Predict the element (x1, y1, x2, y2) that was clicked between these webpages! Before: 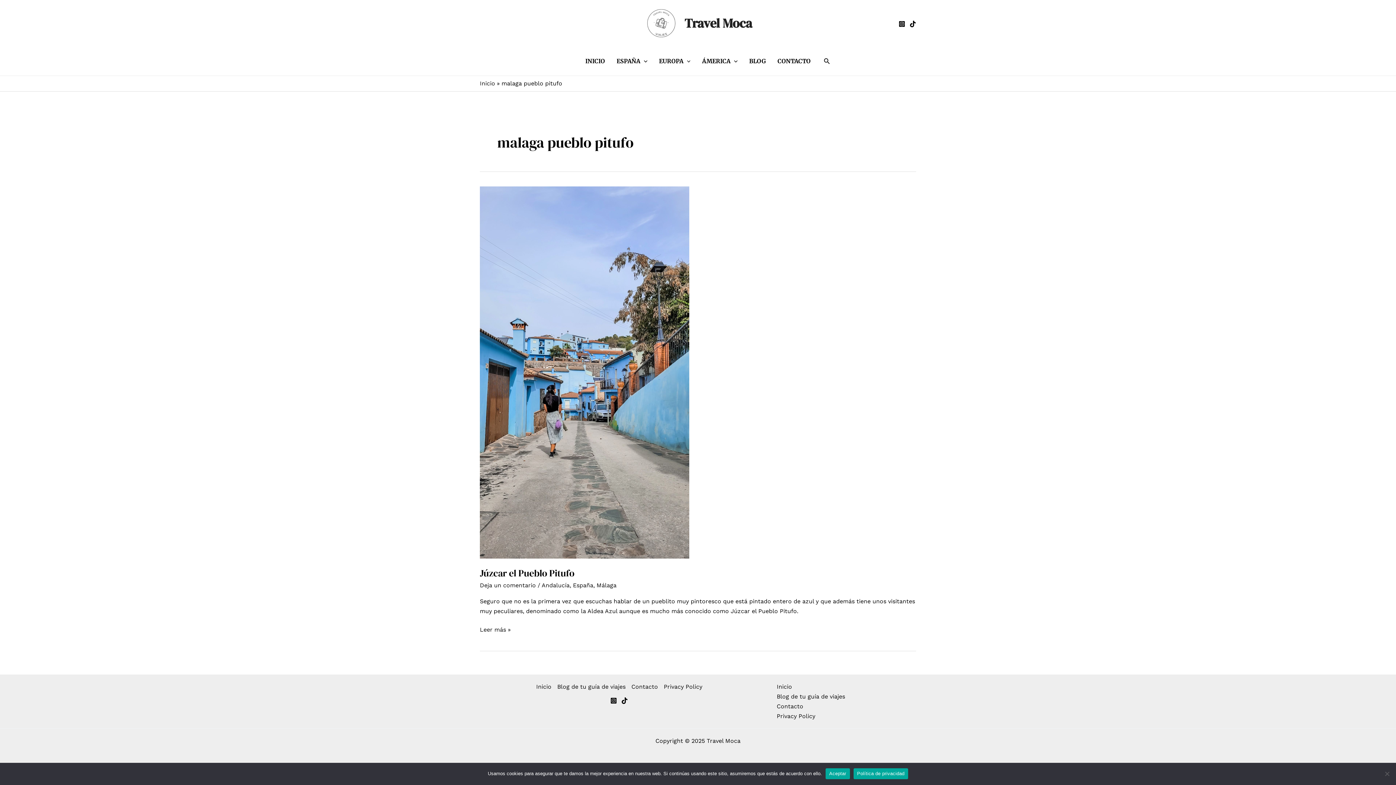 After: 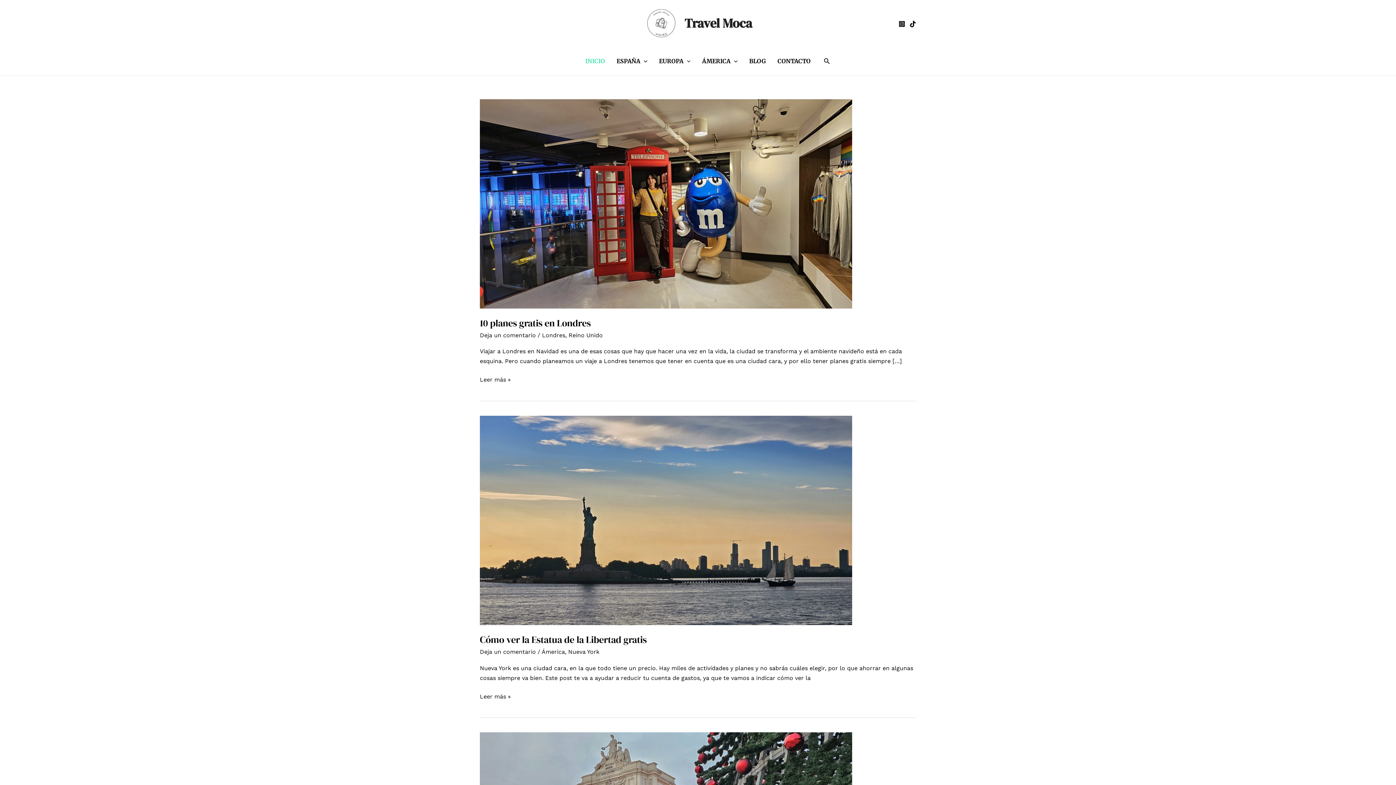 Action: label: Inicio bbox: (776, 683, 792, 690)